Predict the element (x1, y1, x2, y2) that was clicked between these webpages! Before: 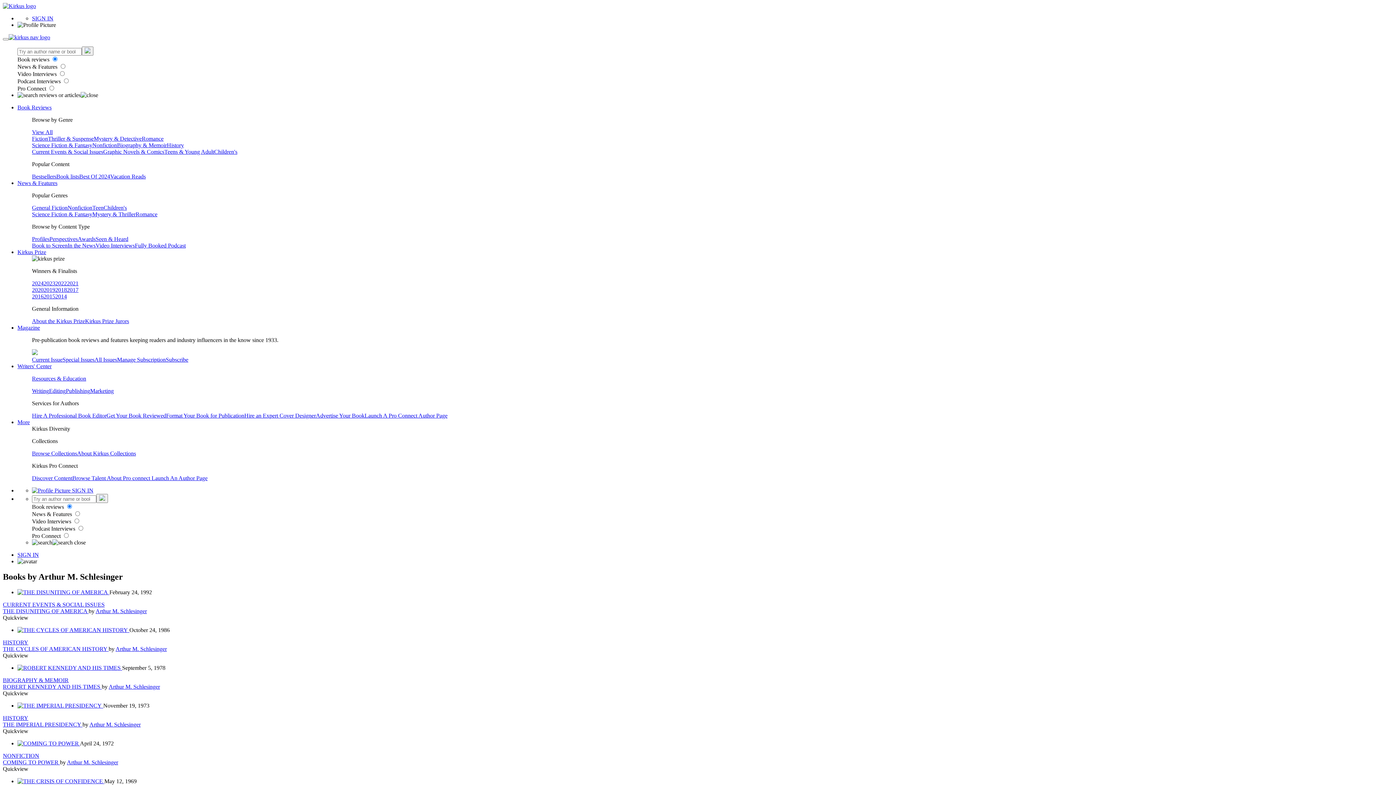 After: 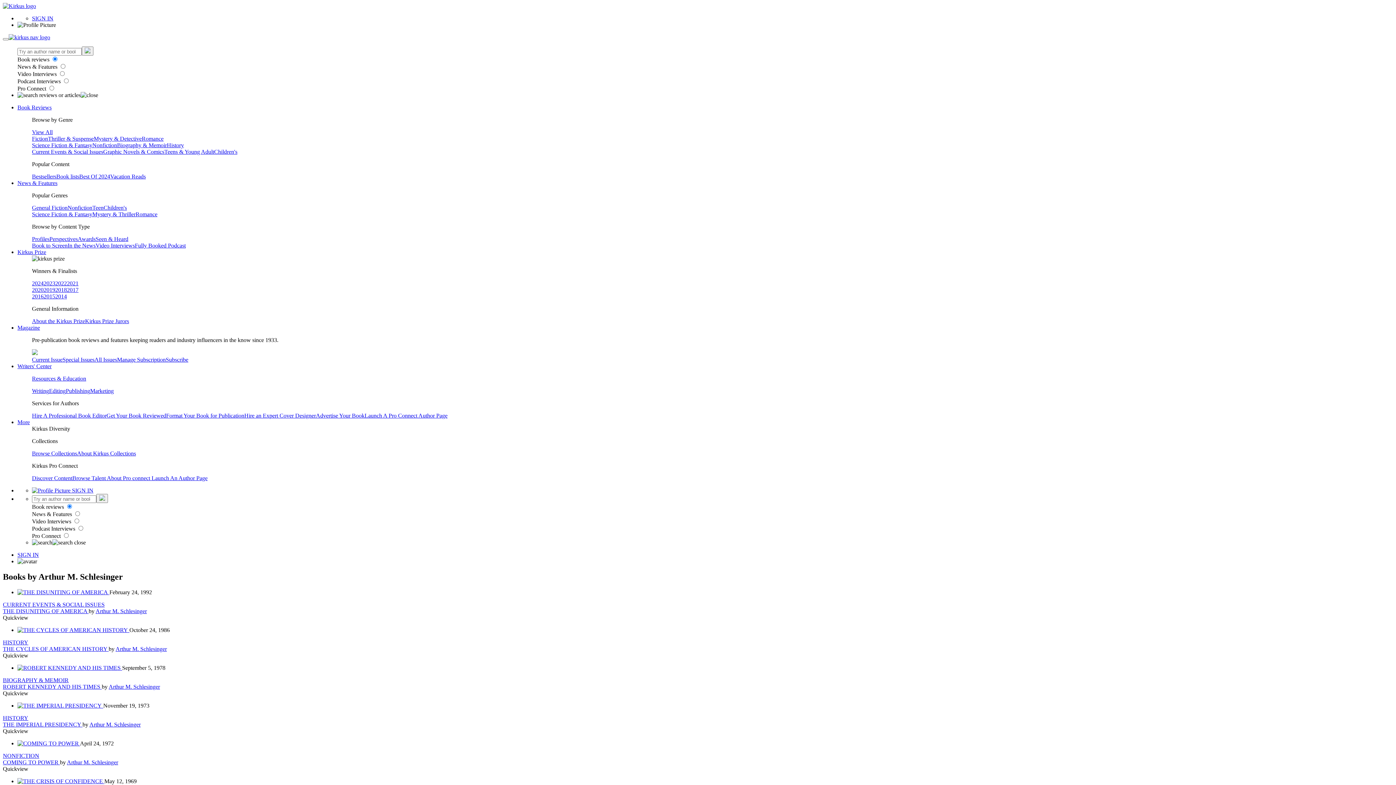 Action: bbox: (108, 683, 160, 690) label: Arthur M. Schlesinger